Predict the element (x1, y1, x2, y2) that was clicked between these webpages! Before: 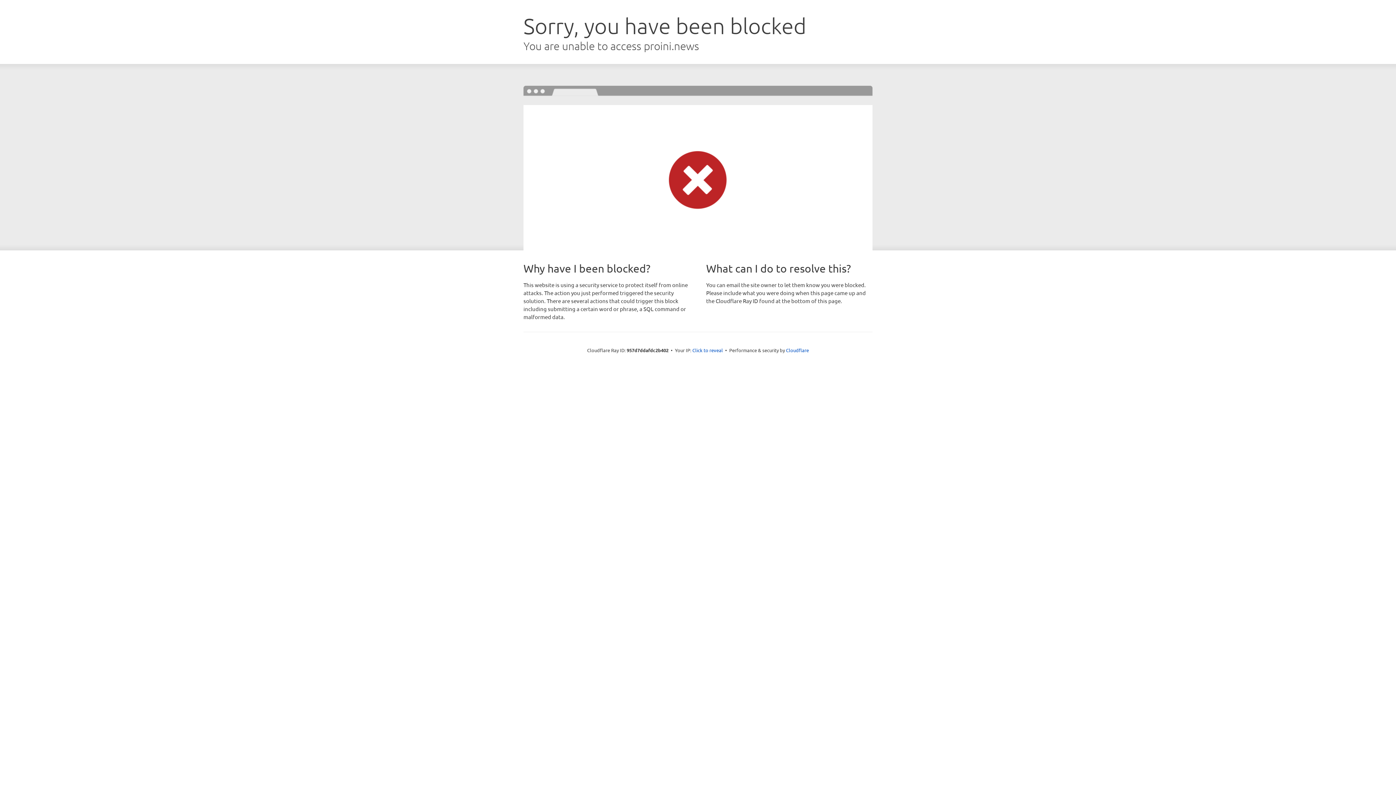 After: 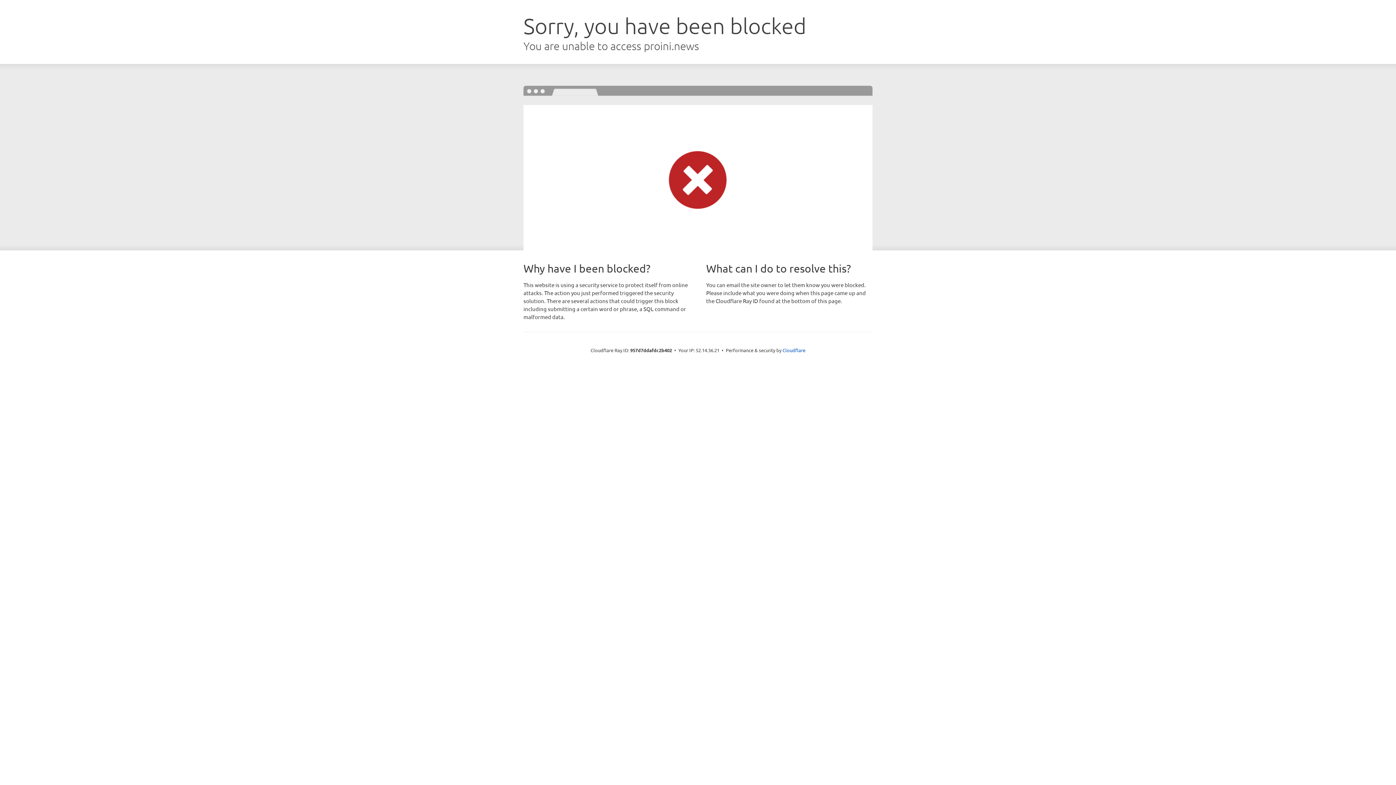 Action: bbox: (692, 346, 723, 353) label: Click to reveal